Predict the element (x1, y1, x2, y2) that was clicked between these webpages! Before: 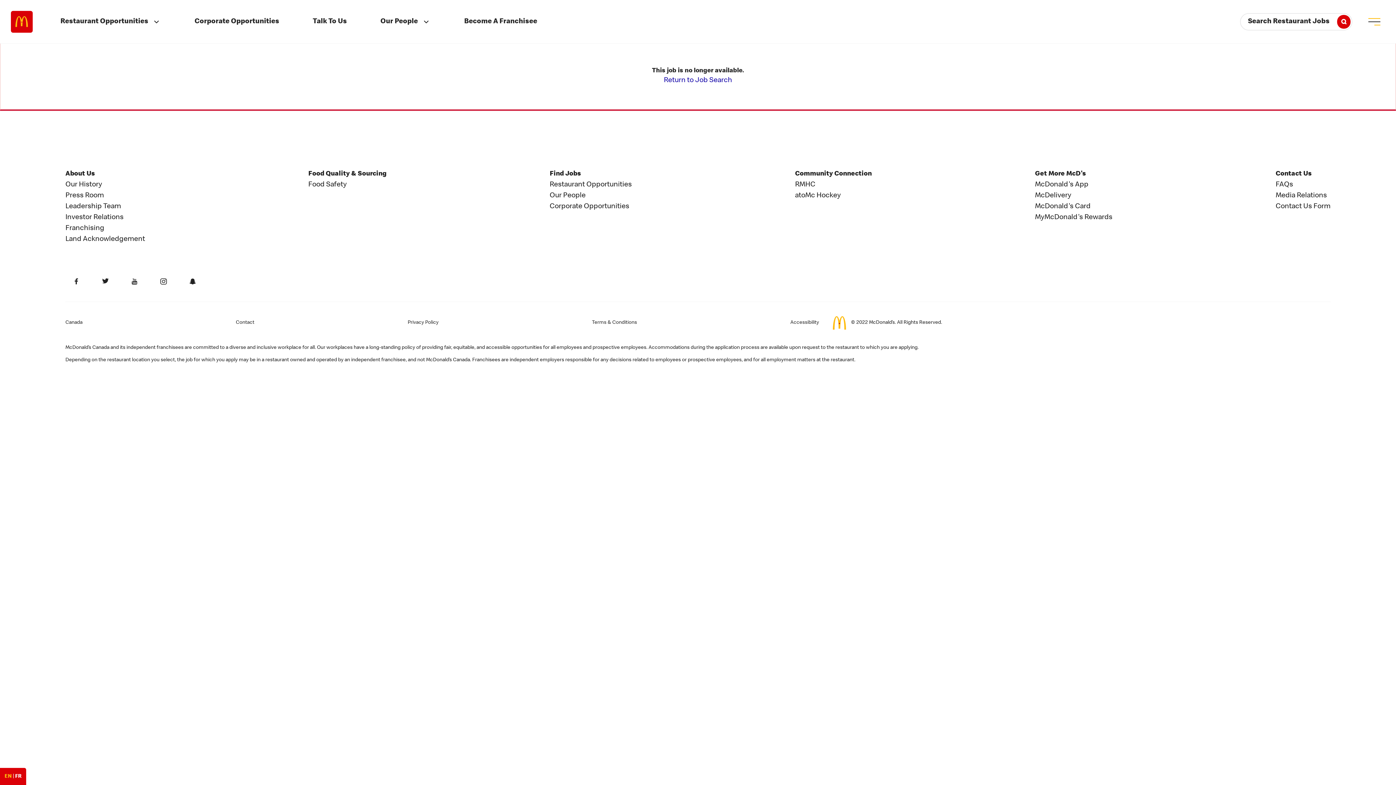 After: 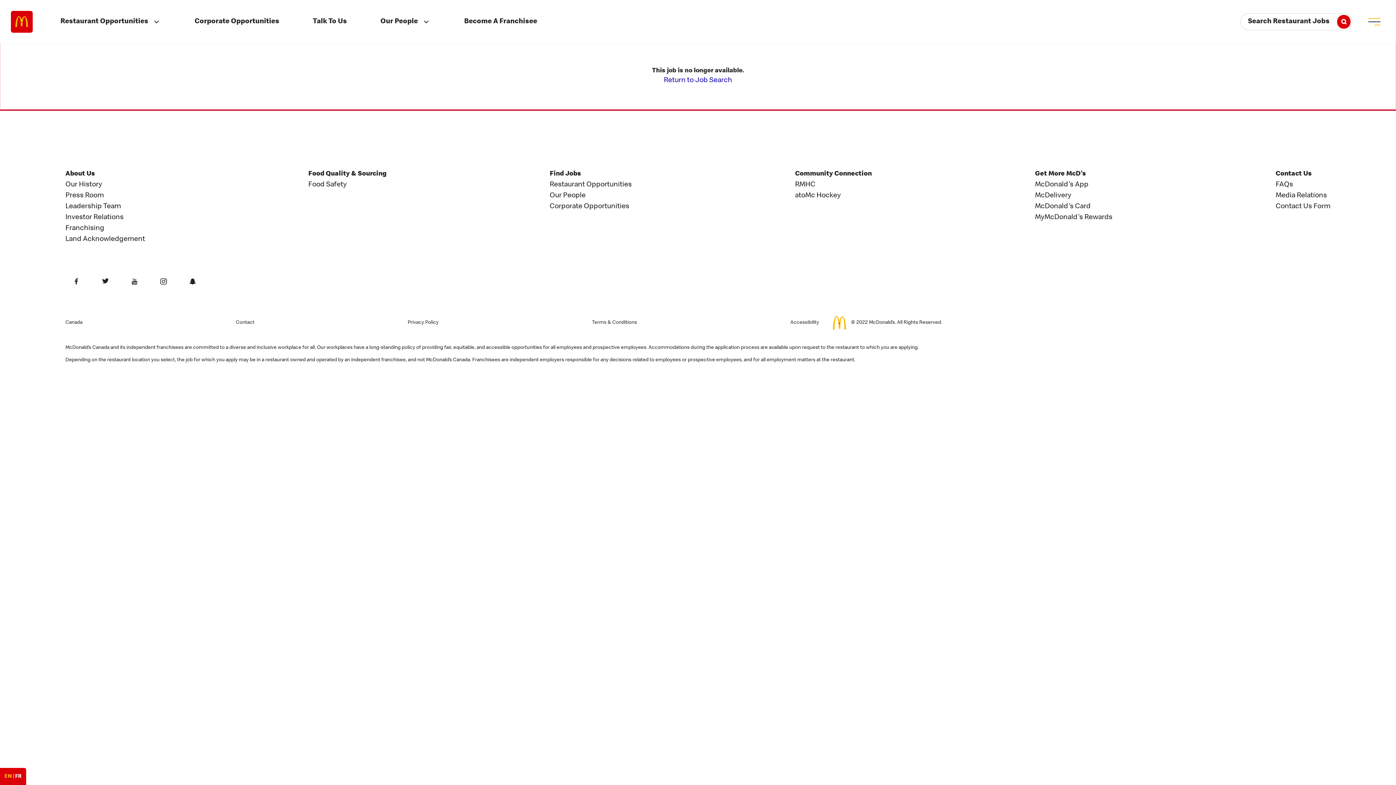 Action: label: Privacy Policy bbox: (407, 320, 438, 325)